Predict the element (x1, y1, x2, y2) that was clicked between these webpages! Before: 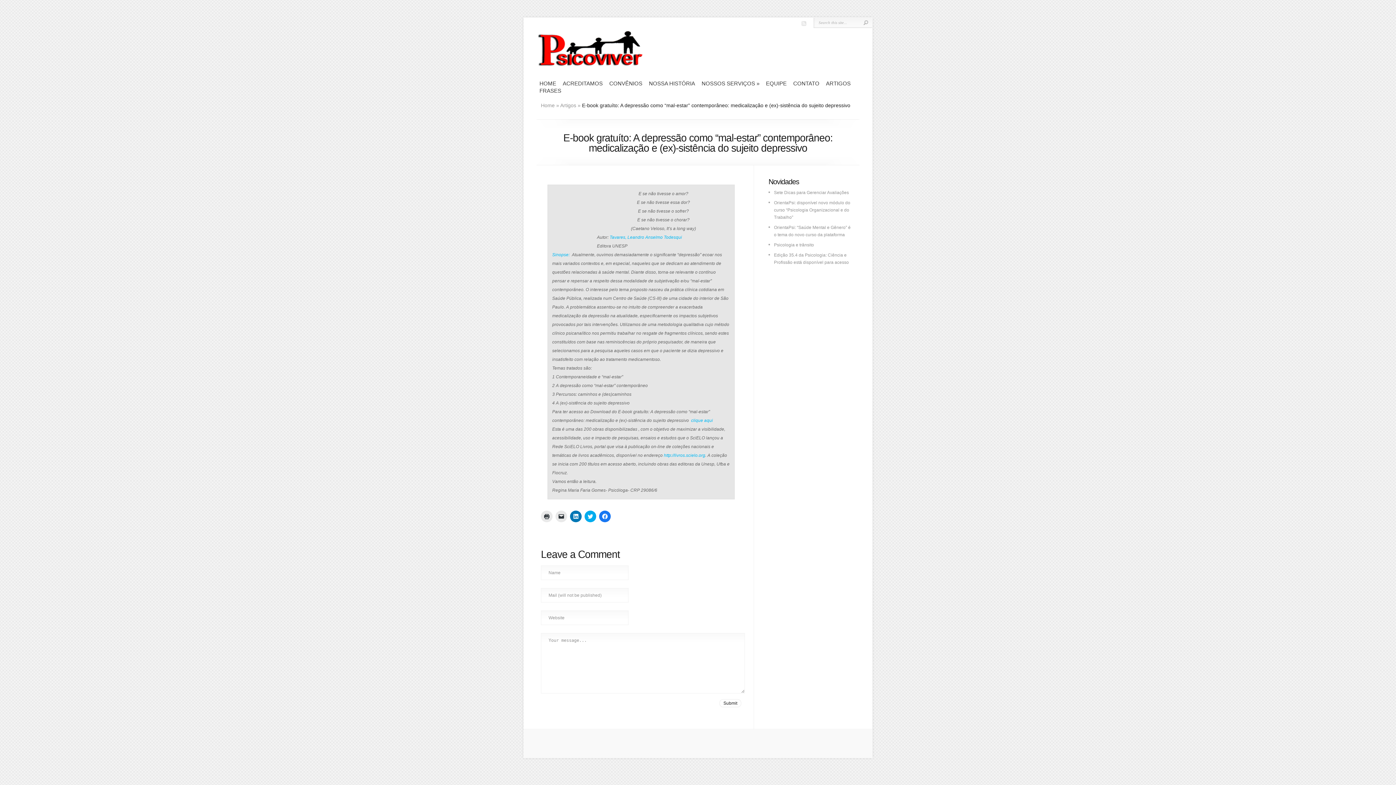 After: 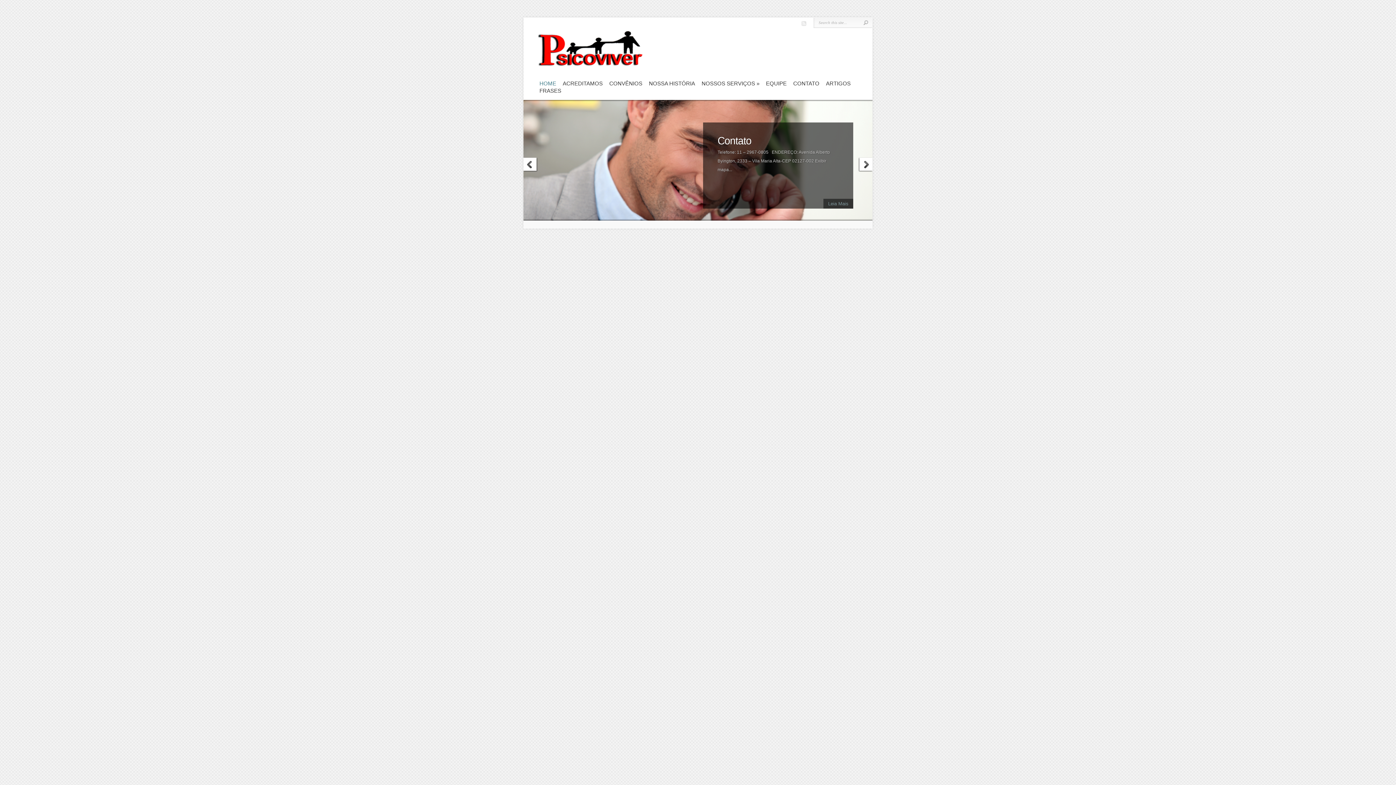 Action: label: HOME bbox: (539, 80, 556, 87)